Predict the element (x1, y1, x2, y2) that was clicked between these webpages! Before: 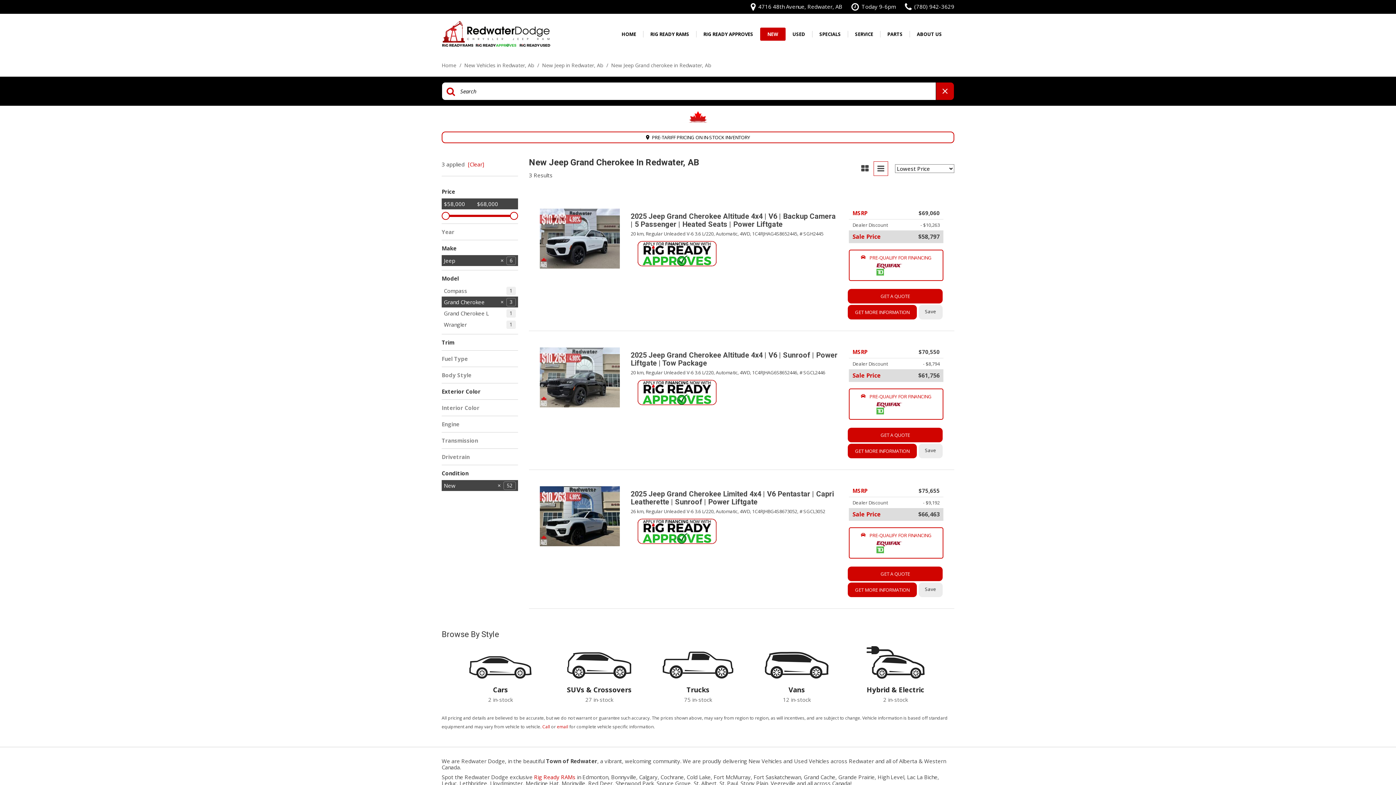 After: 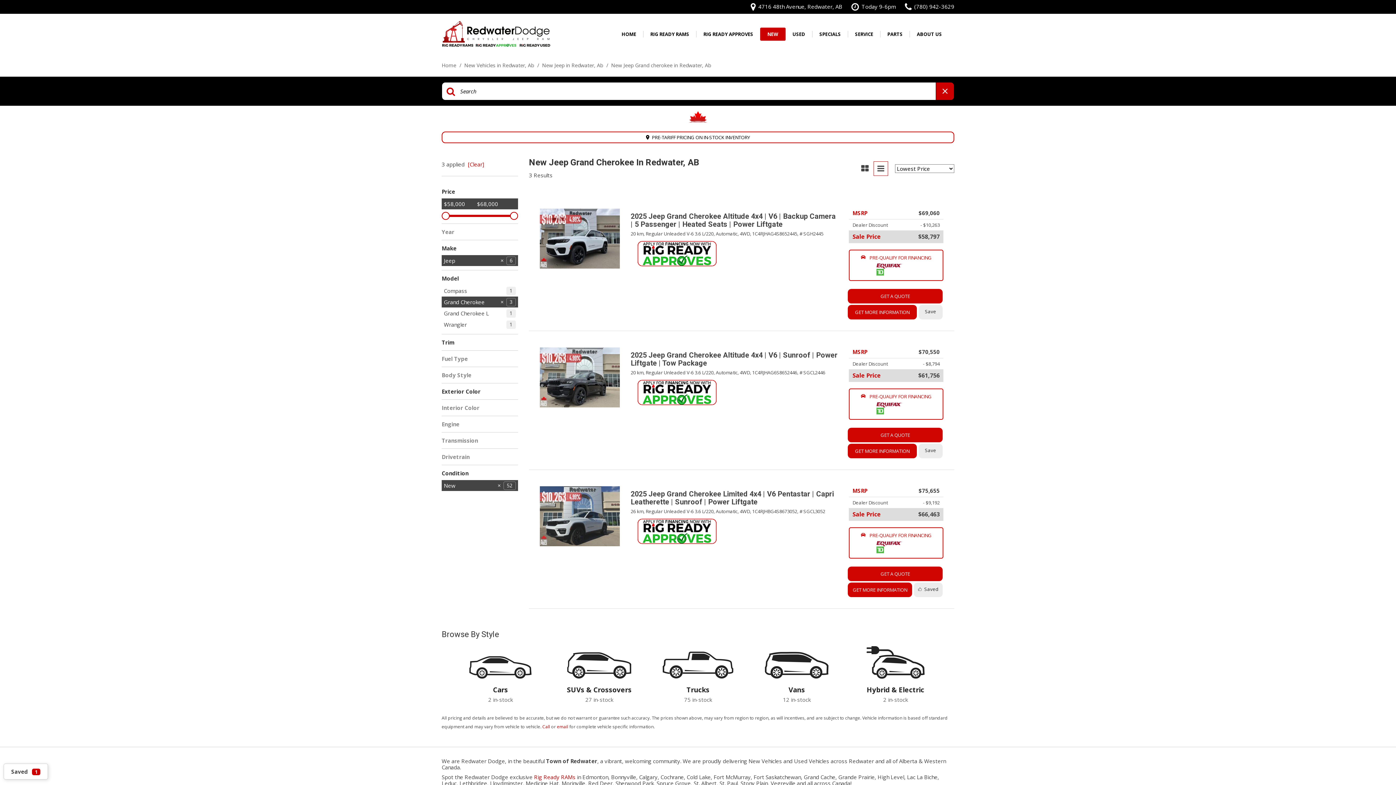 Action: label: Save bbox: (918, 582, 942, 597)